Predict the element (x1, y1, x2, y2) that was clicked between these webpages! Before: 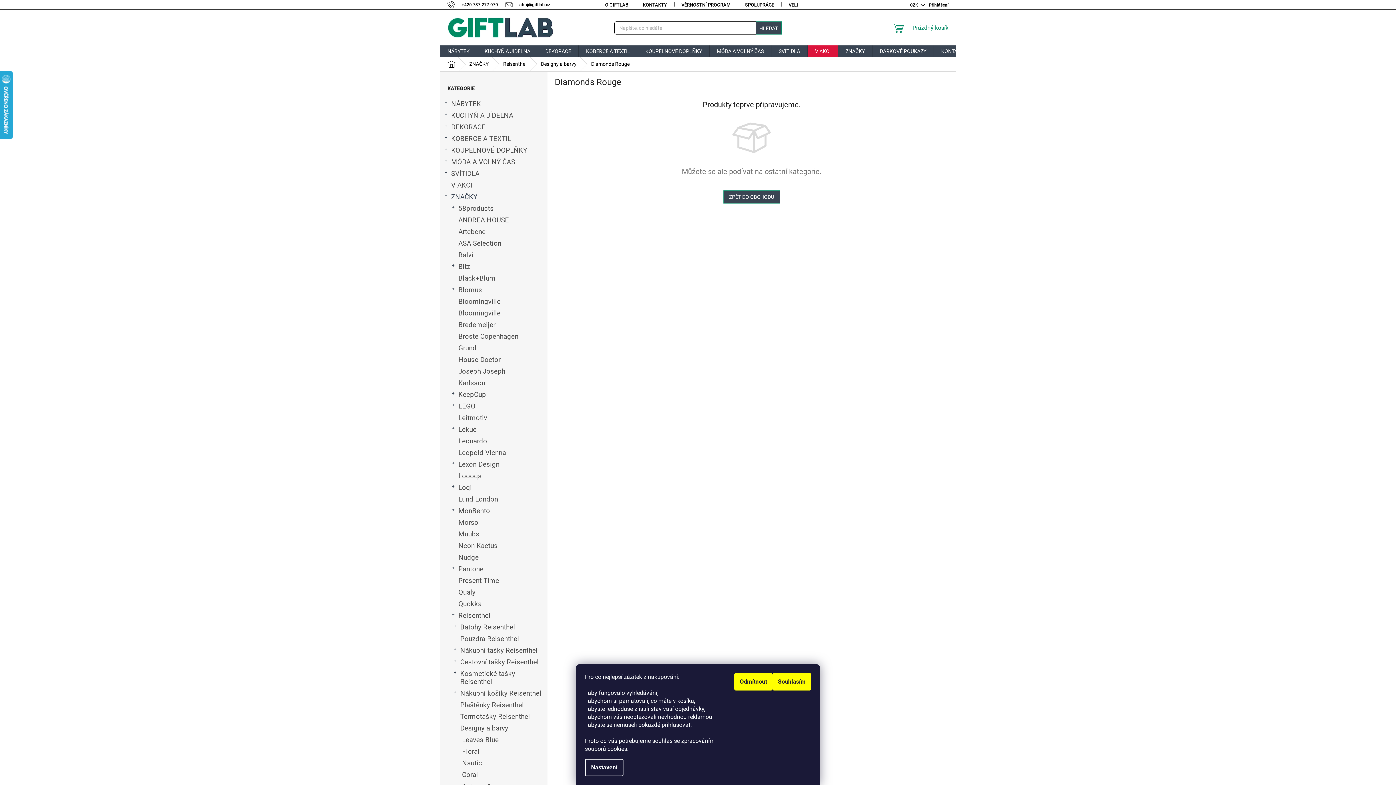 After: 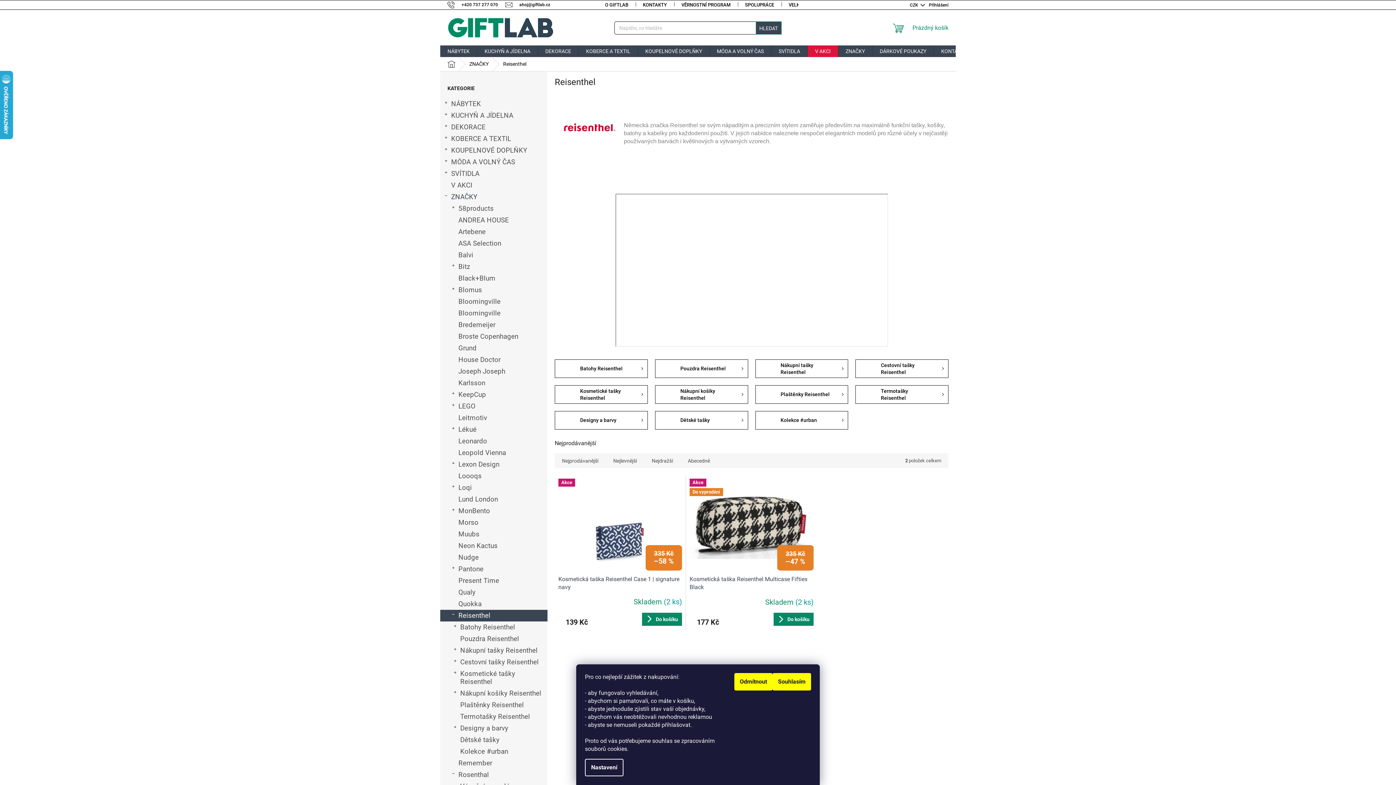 Action: bbox: (440, 610, 547, 621) label: Reisenthel
 